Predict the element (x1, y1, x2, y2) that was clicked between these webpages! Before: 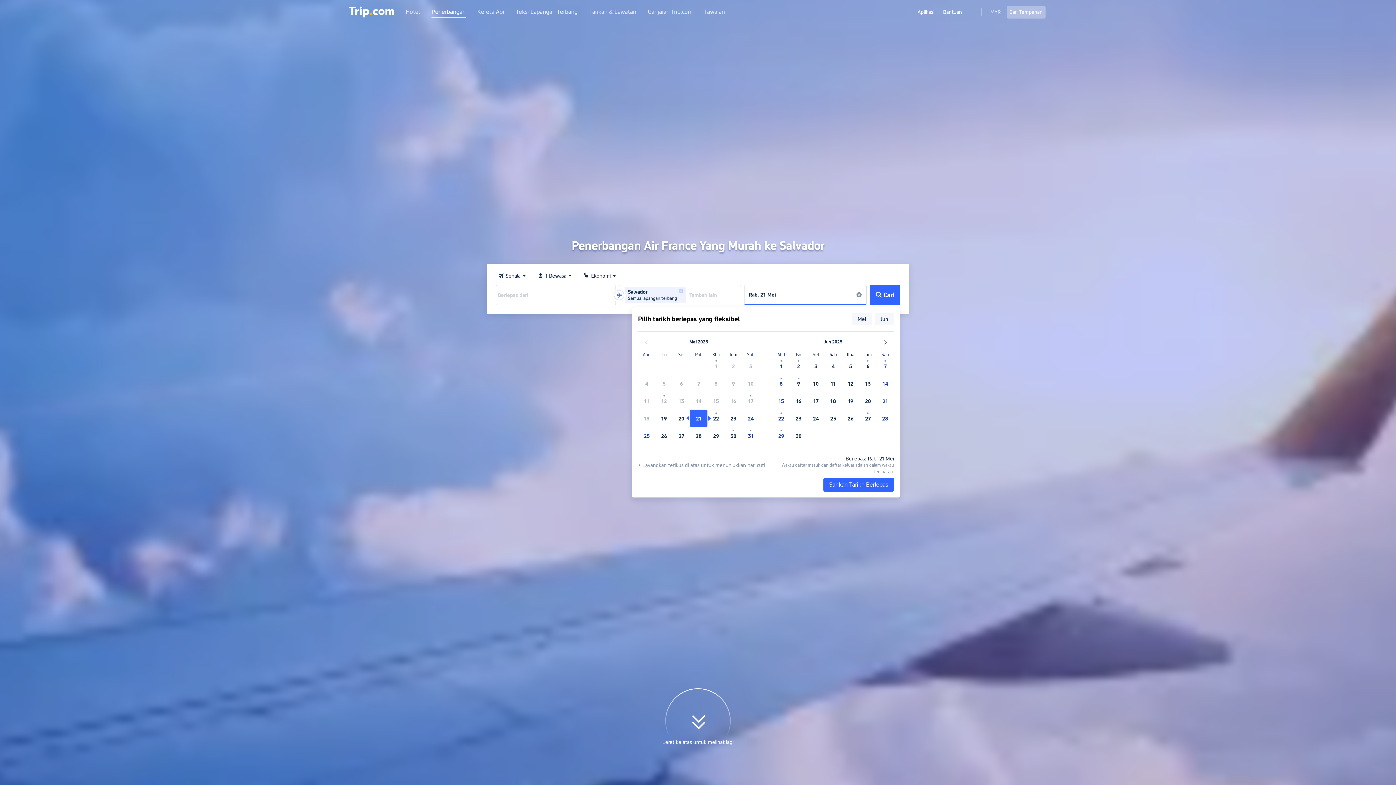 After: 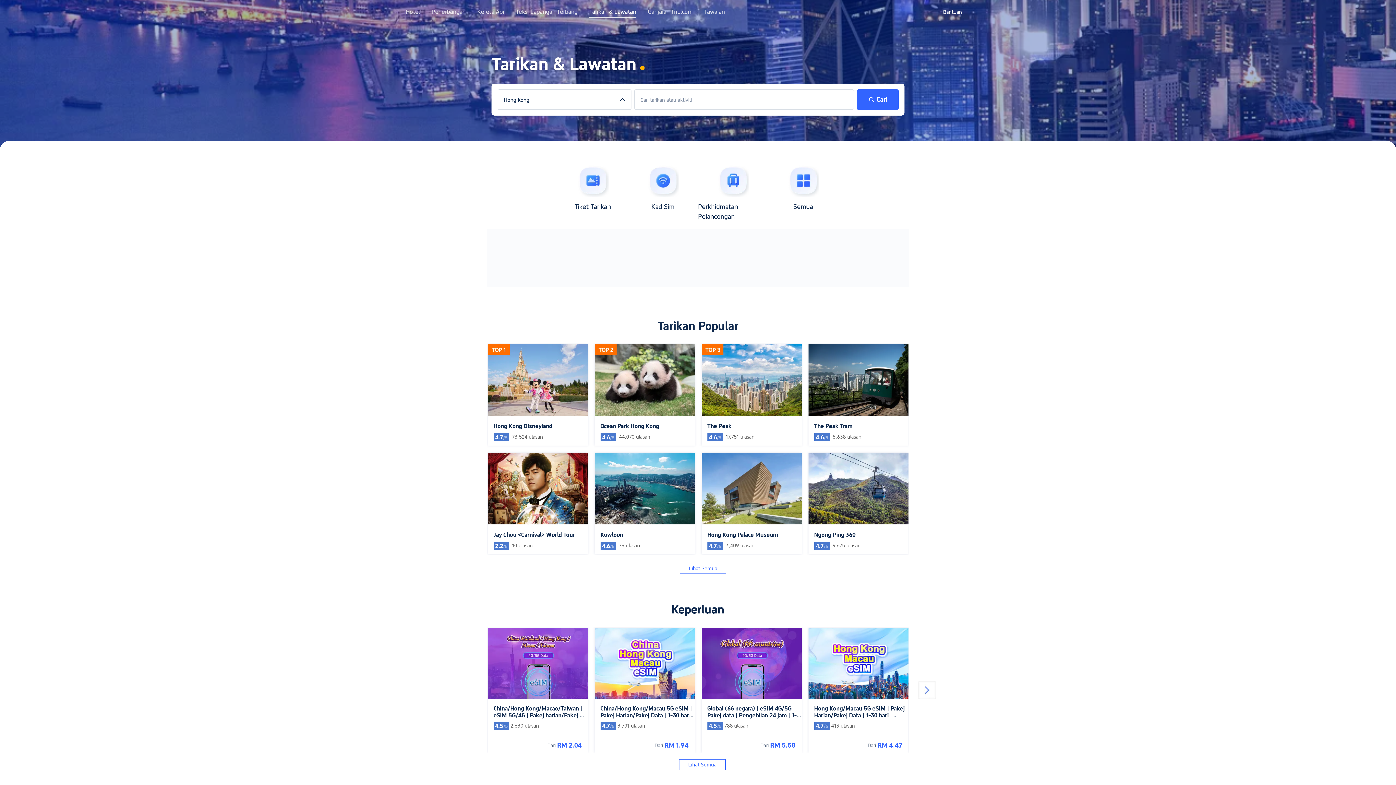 Action: label: Tarikan & Lawatan bbox: (589, 8, 636, 21)